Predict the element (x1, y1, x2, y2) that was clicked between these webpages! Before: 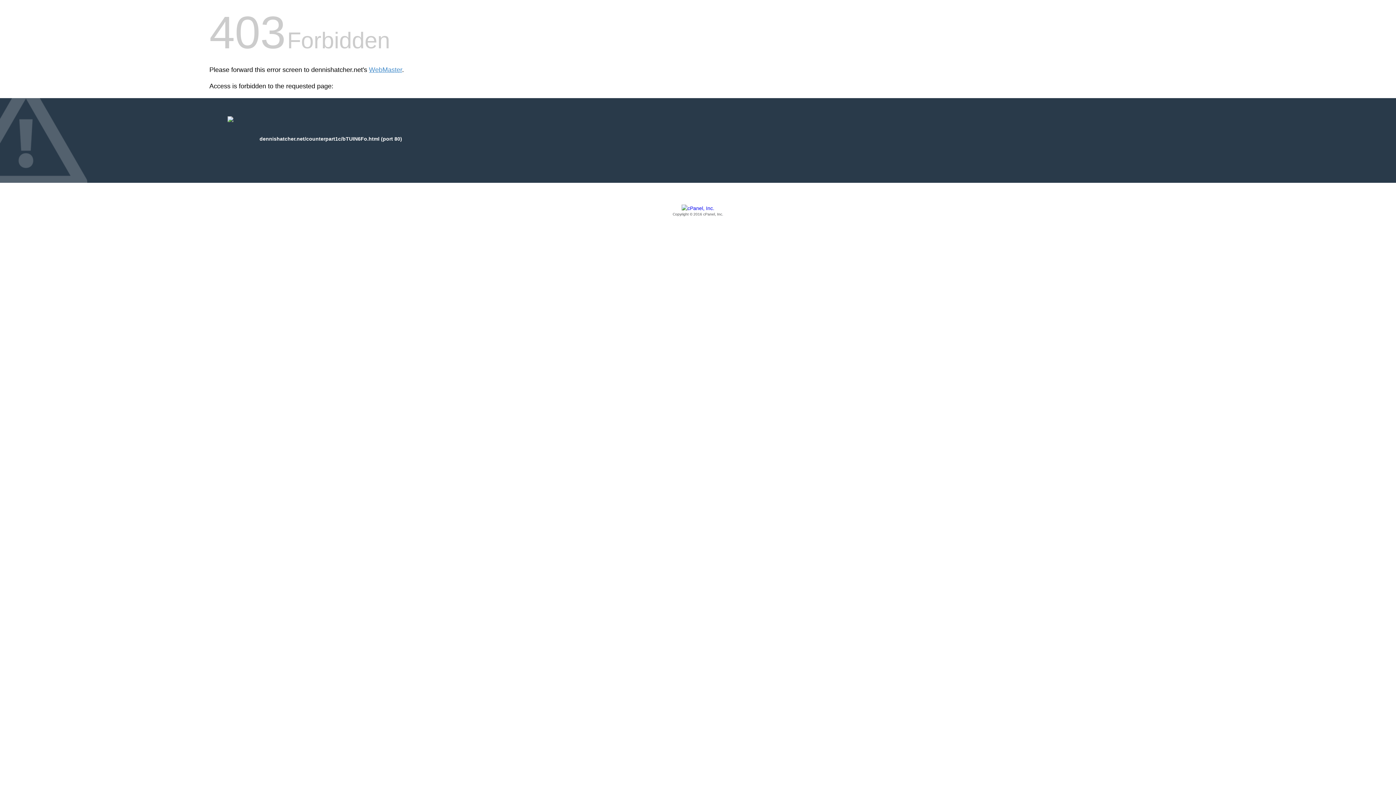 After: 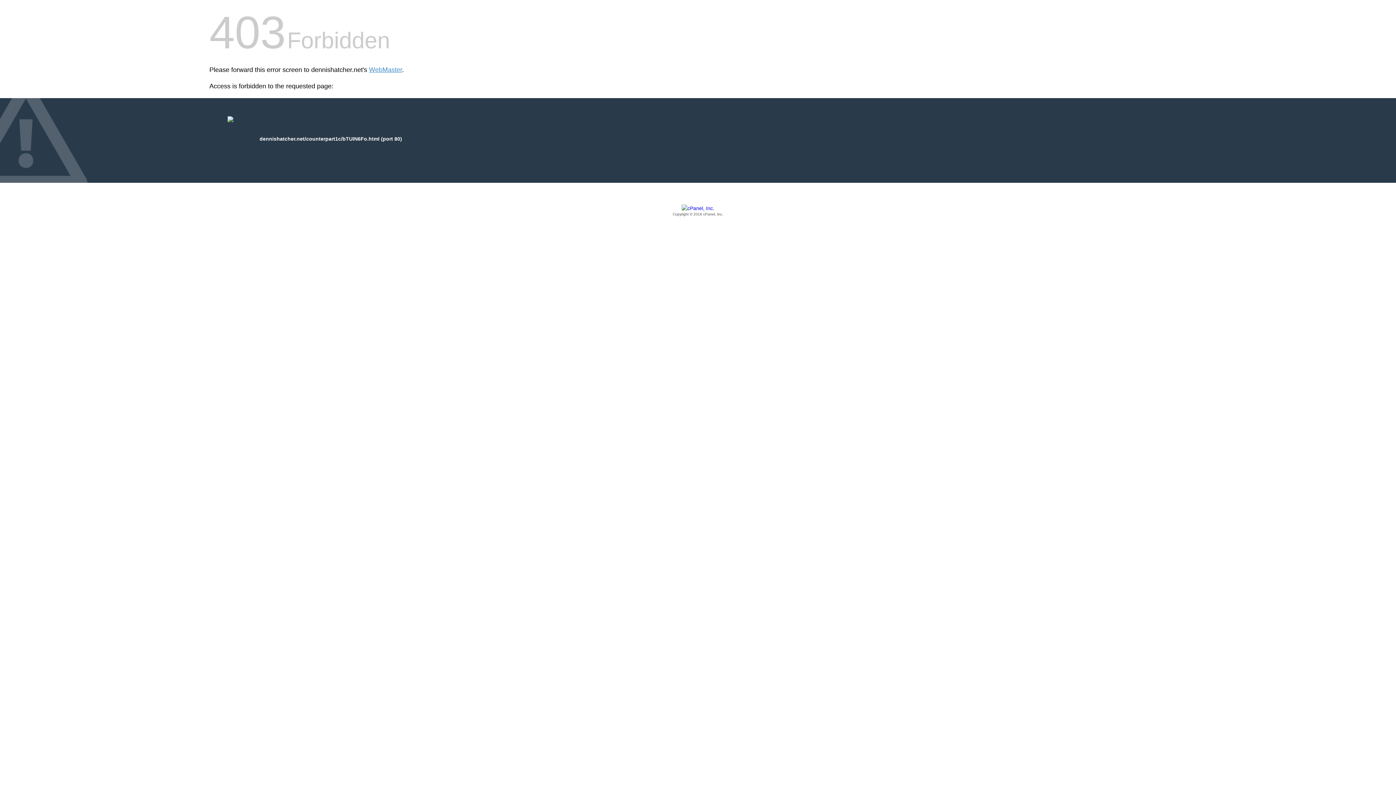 Action: bbox: (209, 205, 1186, 217) label: Copyright © 2016 cPanel, Inc.